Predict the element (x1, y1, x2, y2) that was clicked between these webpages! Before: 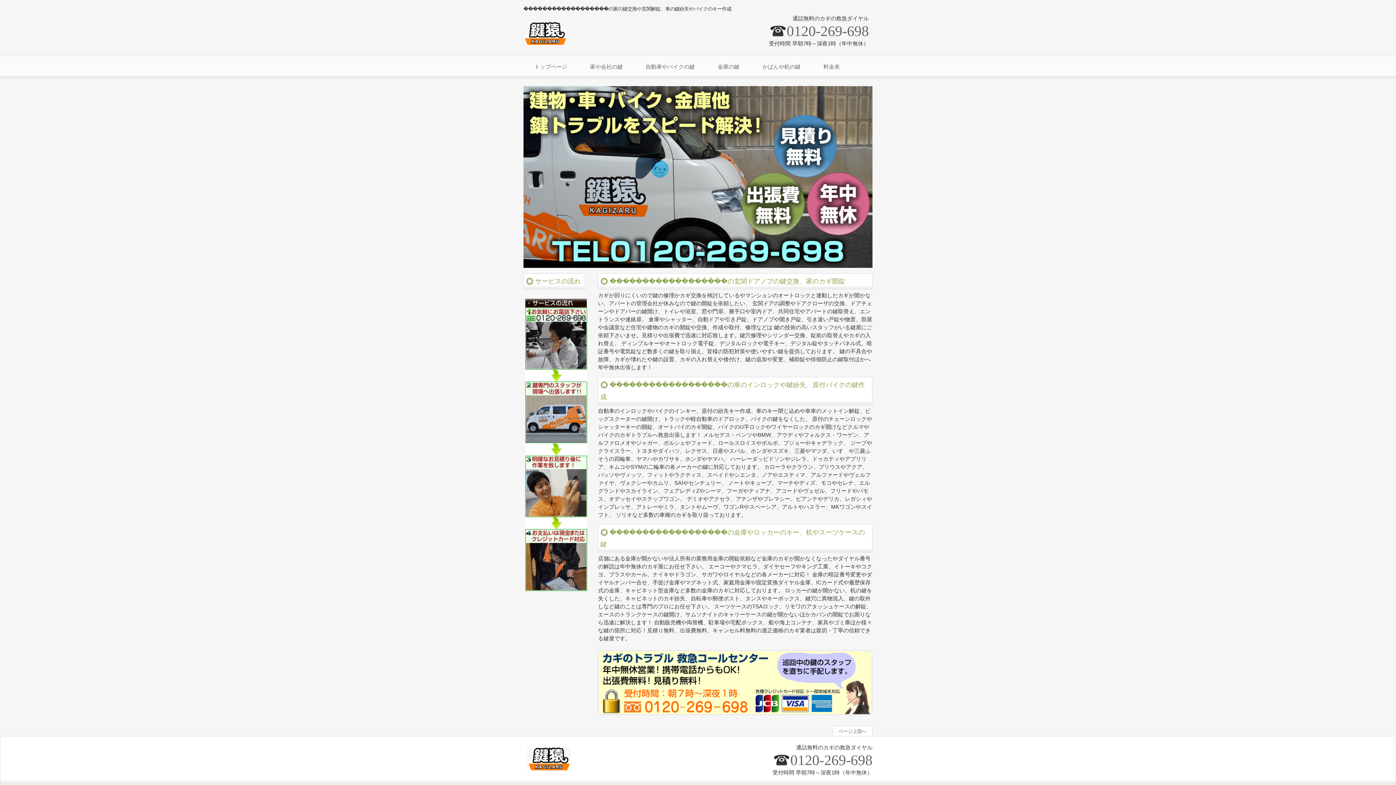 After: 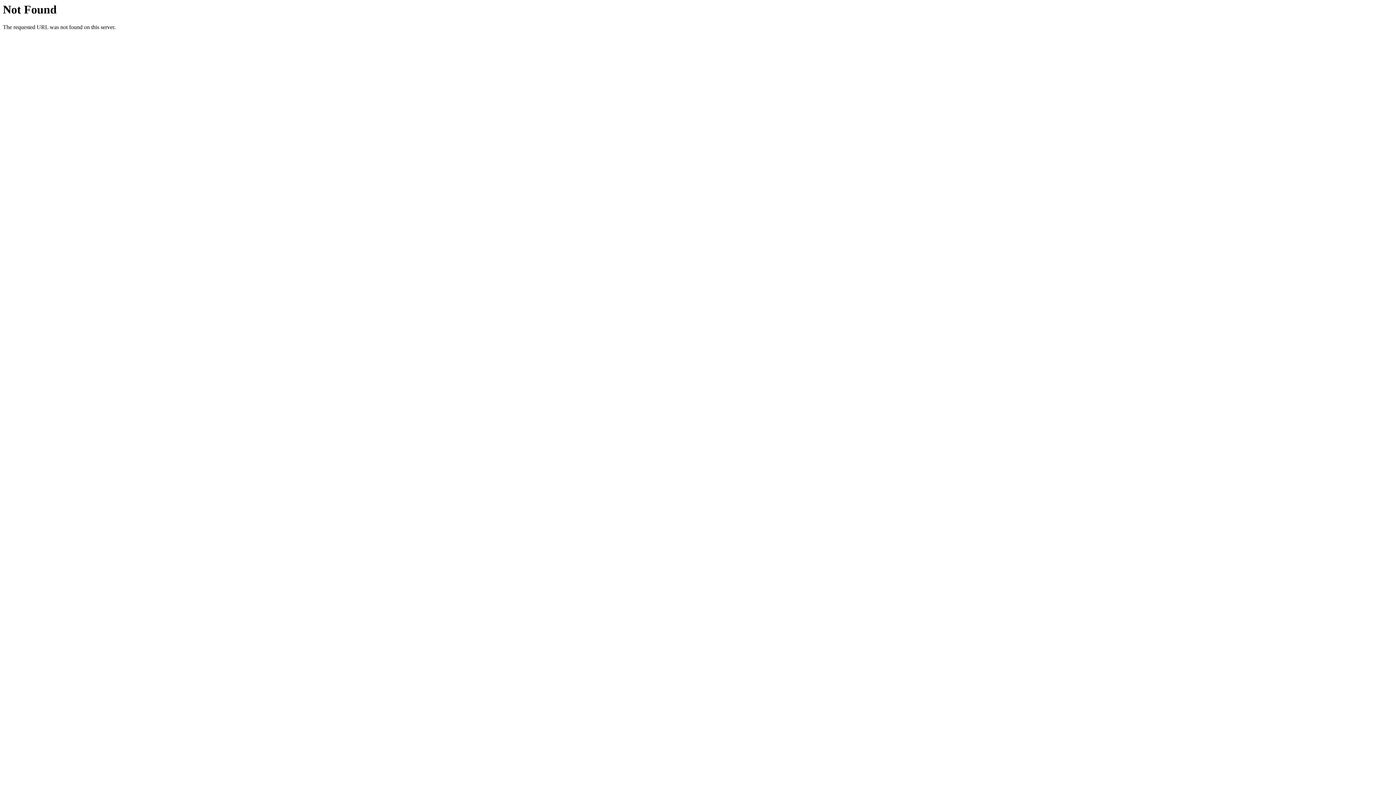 Action: label: 料金表 bbox: (818, 54, 846, 78)